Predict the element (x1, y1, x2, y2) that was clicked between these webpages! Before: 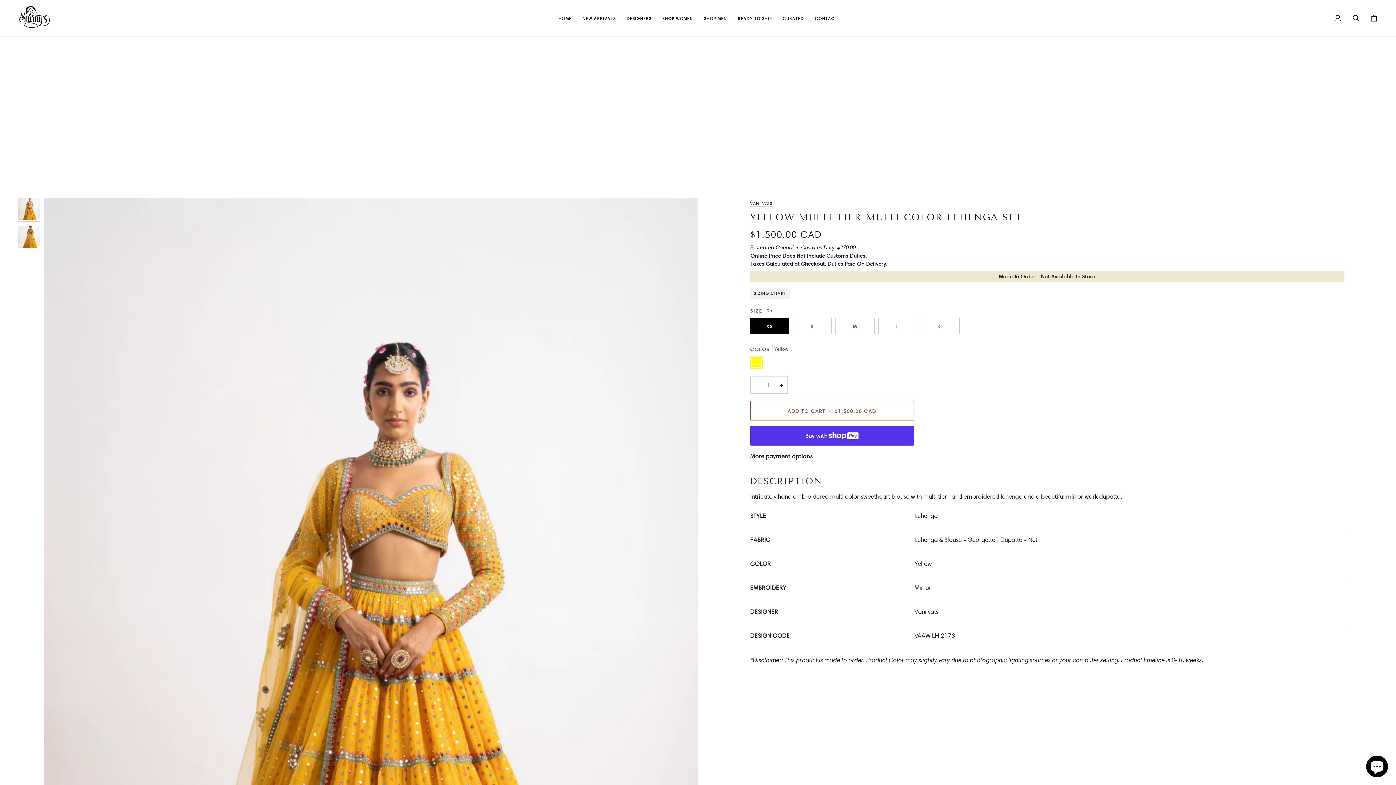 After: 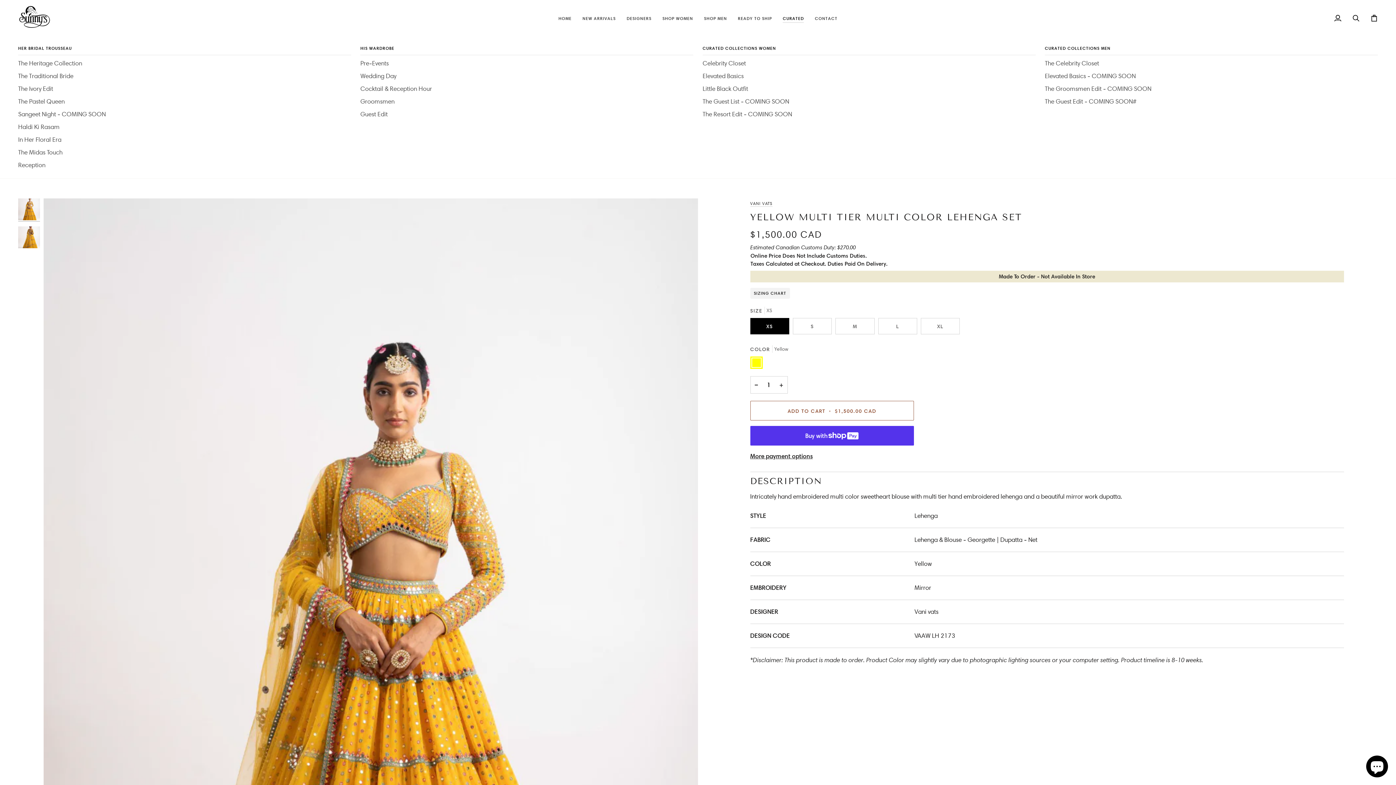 Action: bbox: (777, 0, 809, 36) label: CURATED